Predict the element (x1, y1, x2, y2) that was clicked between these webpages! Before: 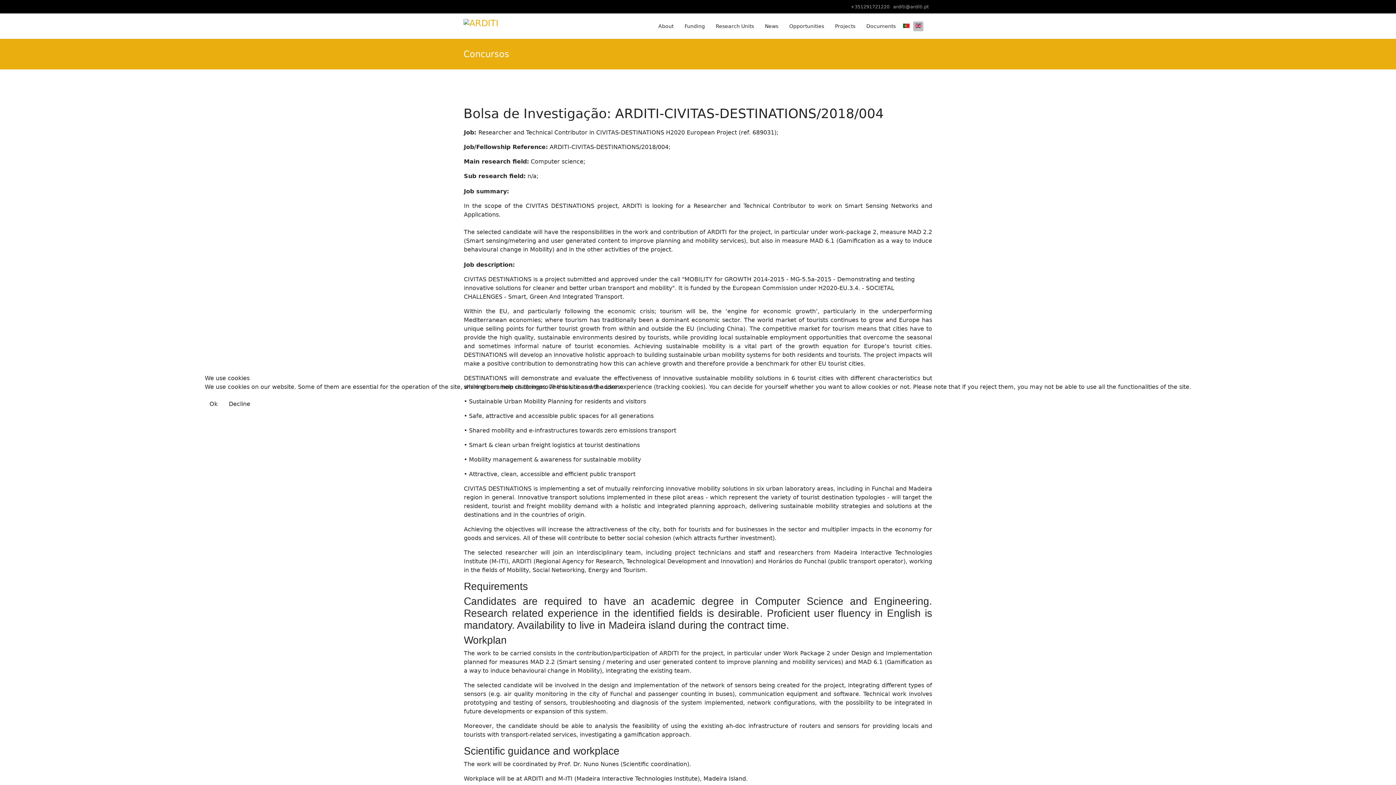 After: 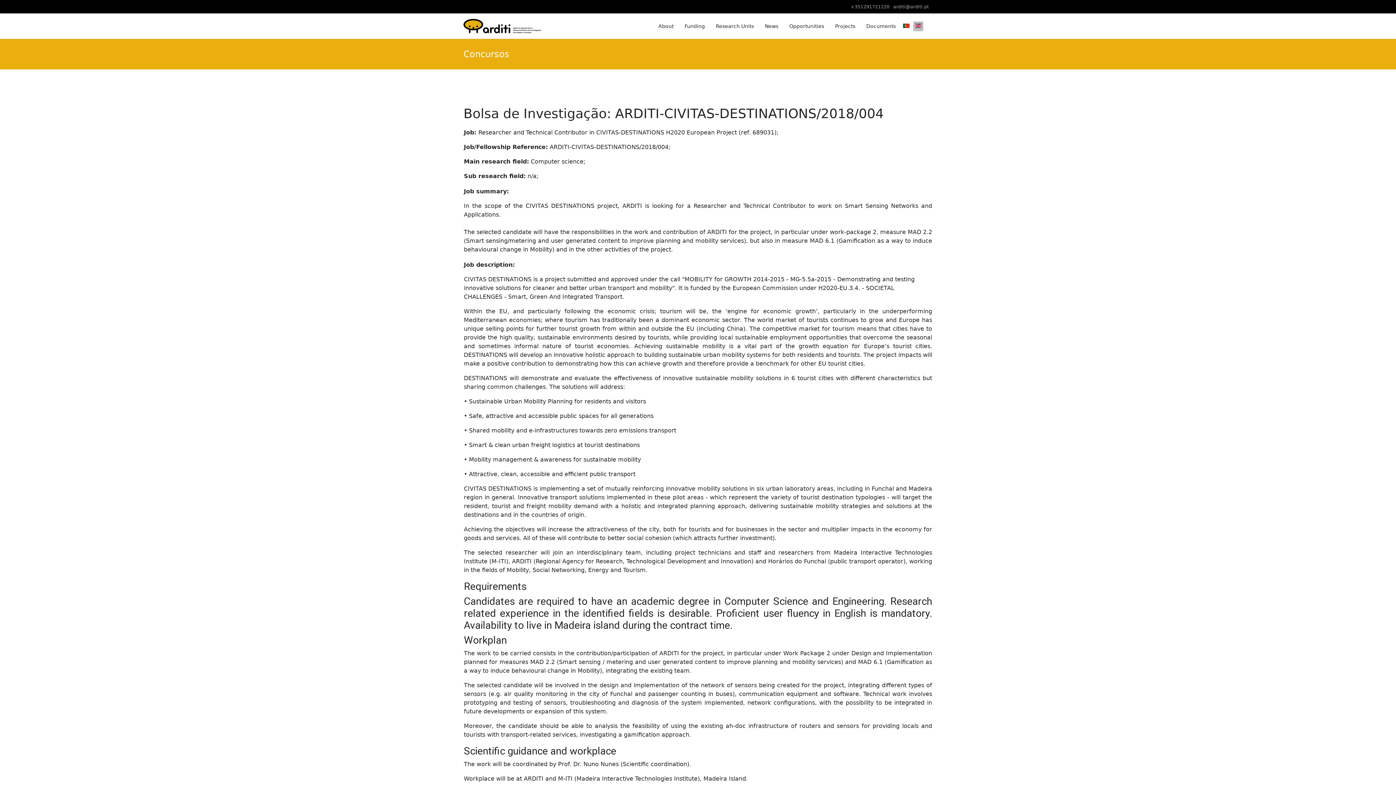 Action: bbox: (204, 397, 222, 411) label: Ok